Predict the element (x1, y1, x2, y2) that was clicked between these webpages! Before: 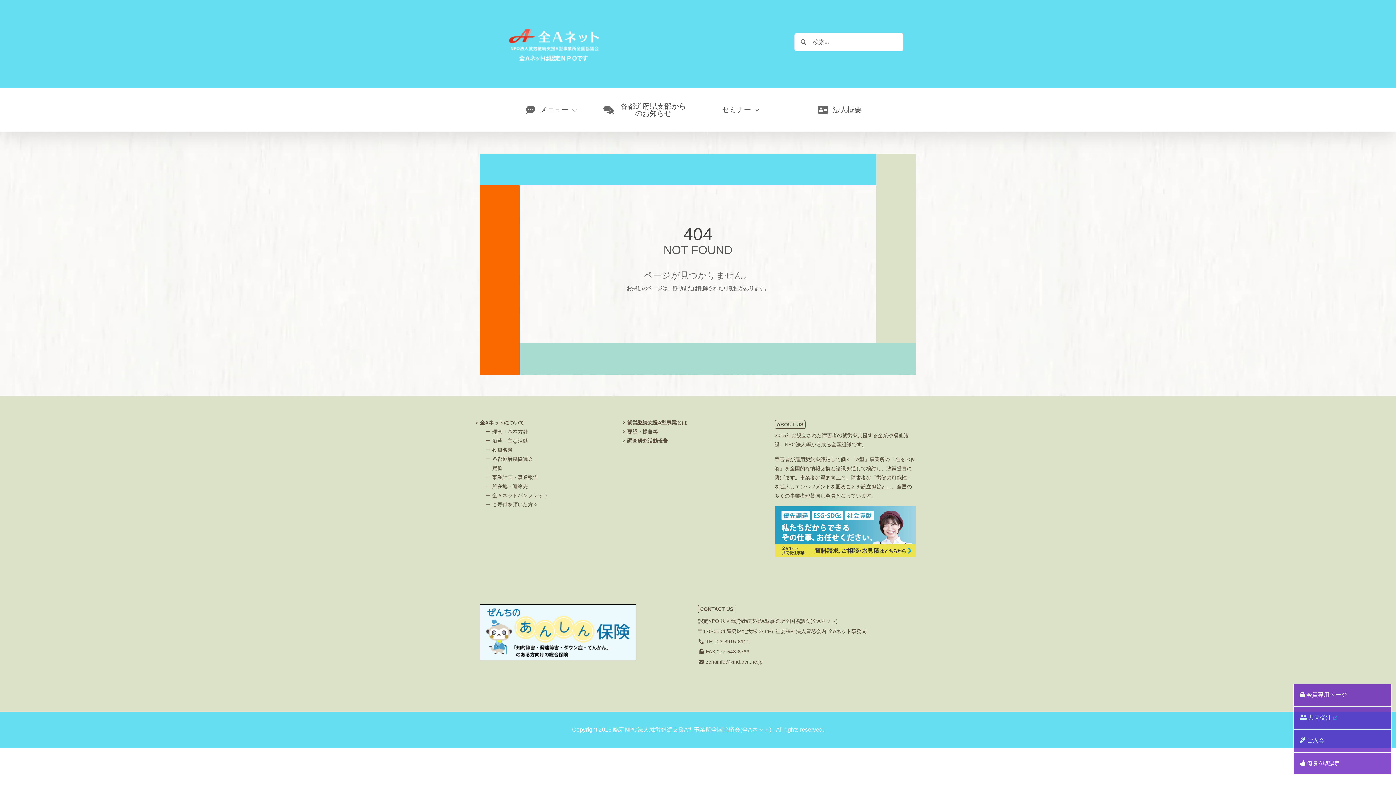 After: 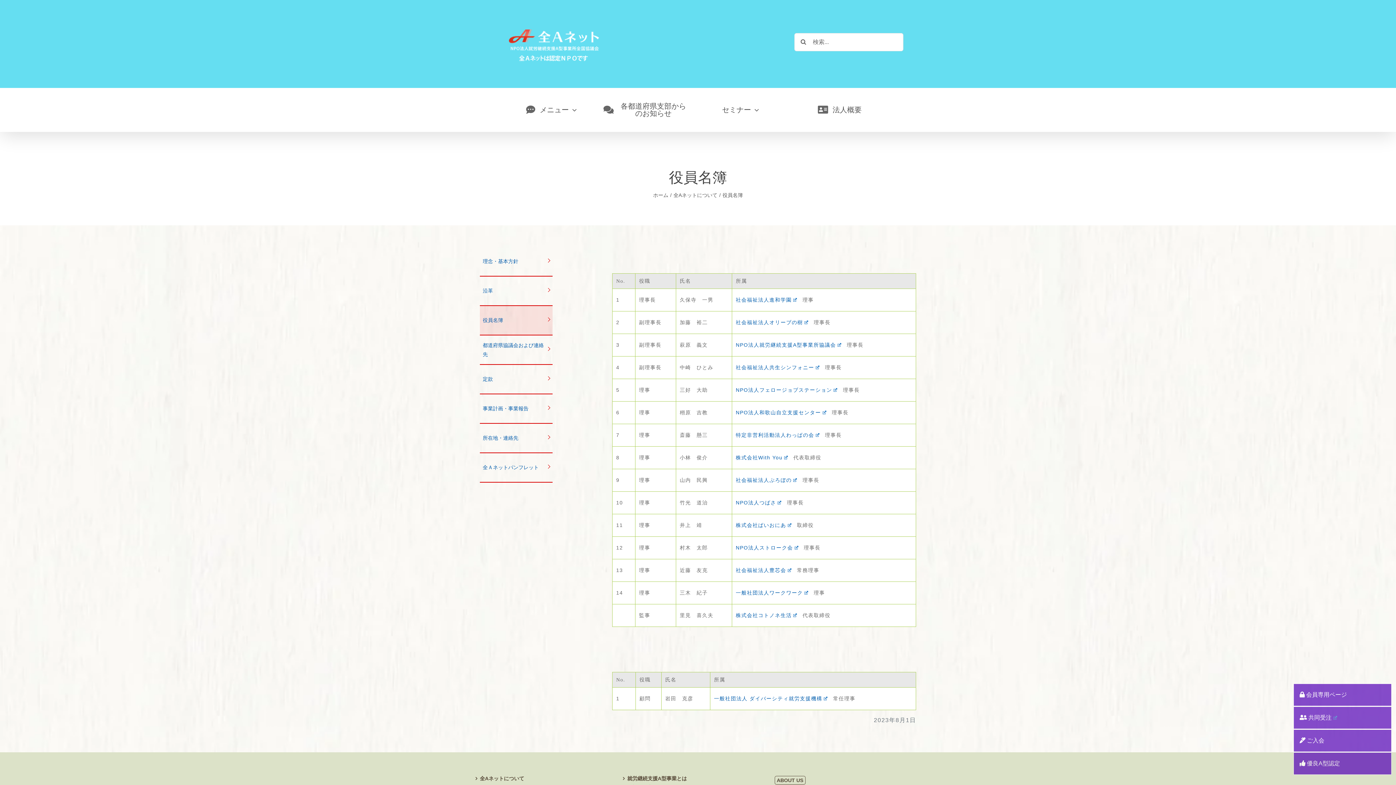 Action: bbox: (485, 445, 587, 454) label: 役員名簿